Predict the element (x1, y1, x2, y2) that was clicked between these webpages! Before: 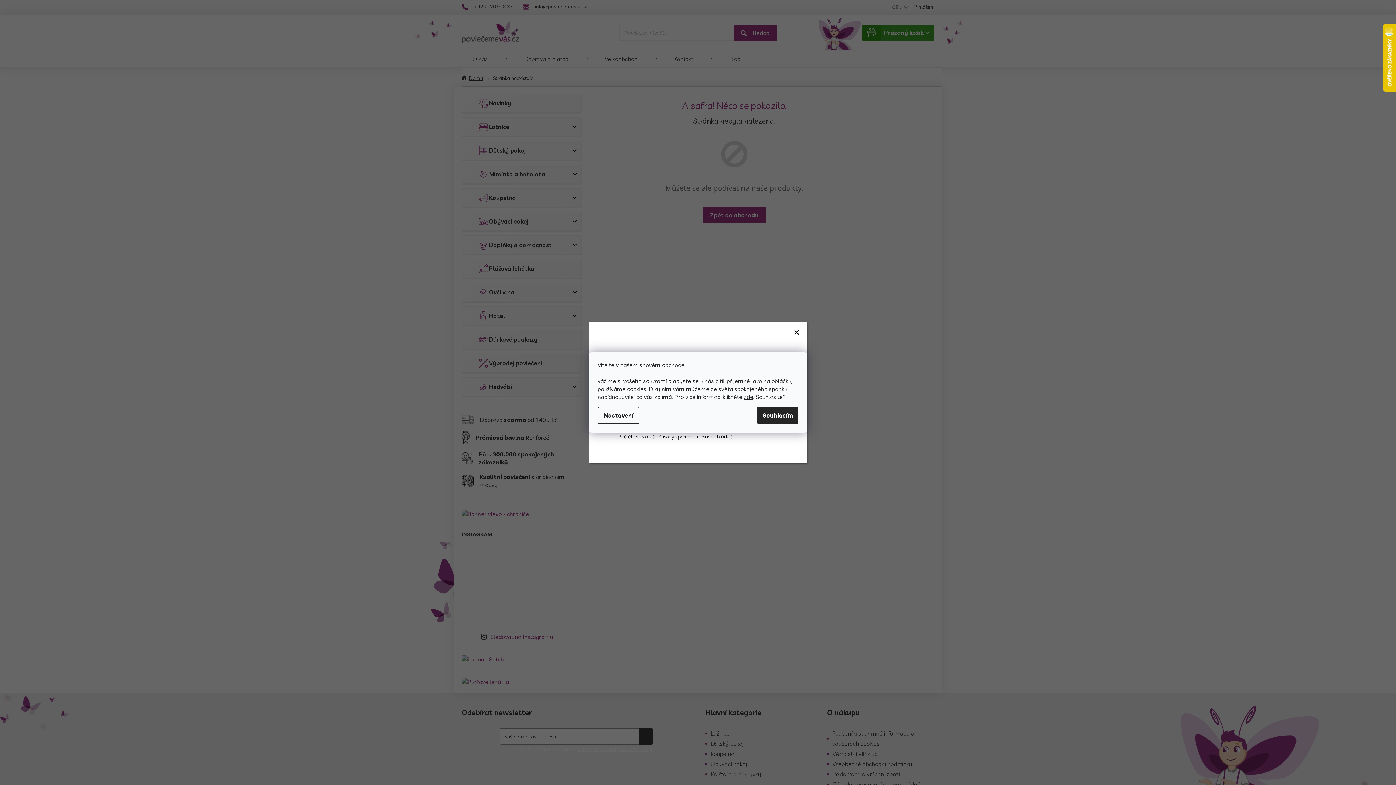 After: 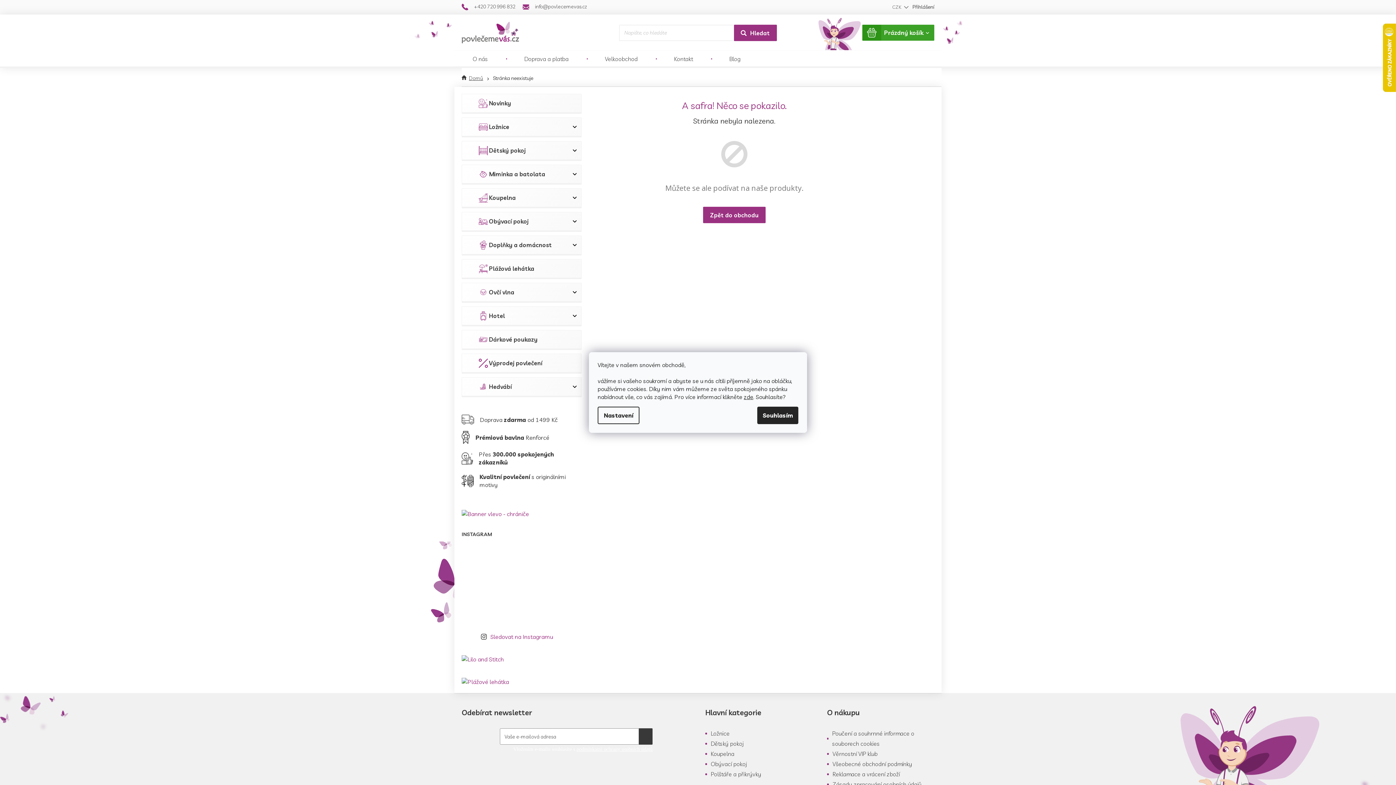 Action: bbox: (793, 329, 799, 335)